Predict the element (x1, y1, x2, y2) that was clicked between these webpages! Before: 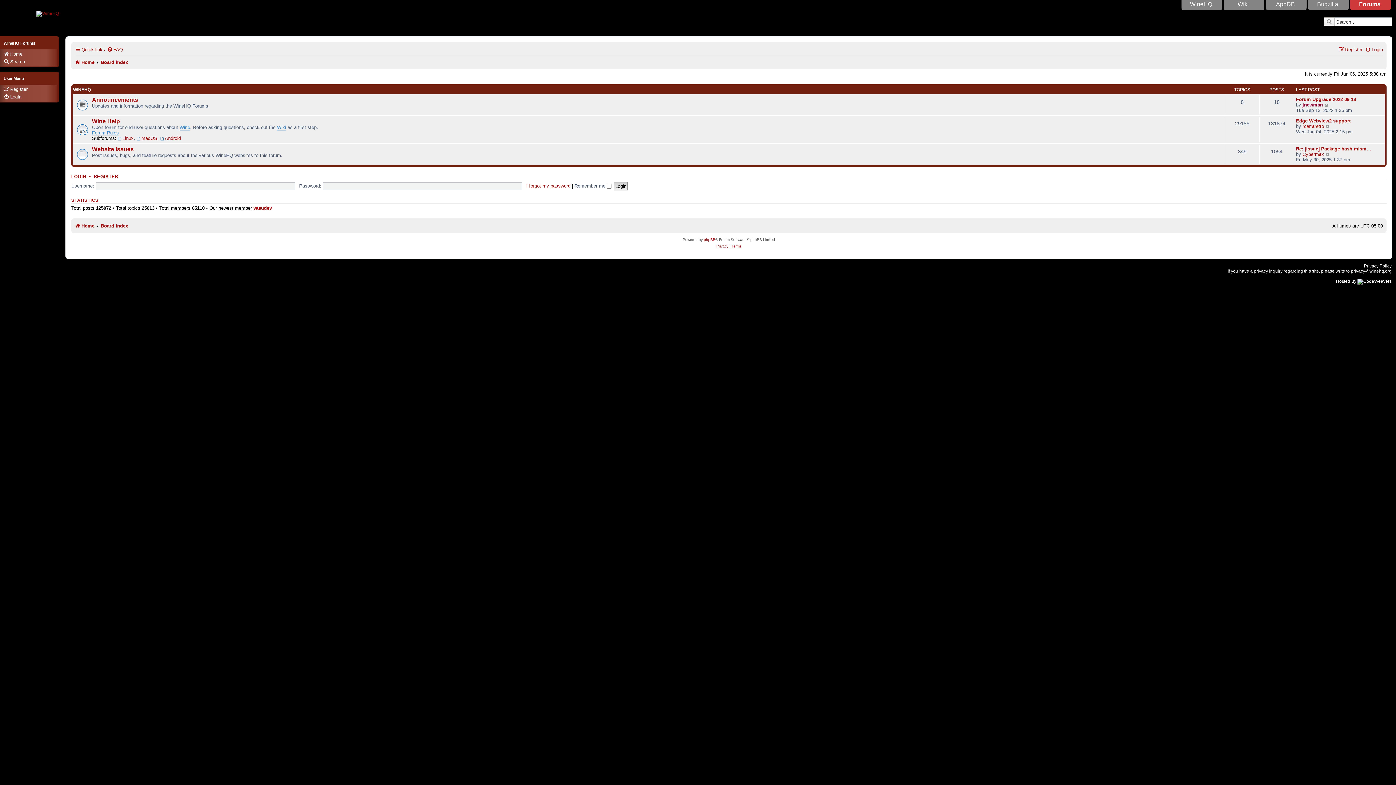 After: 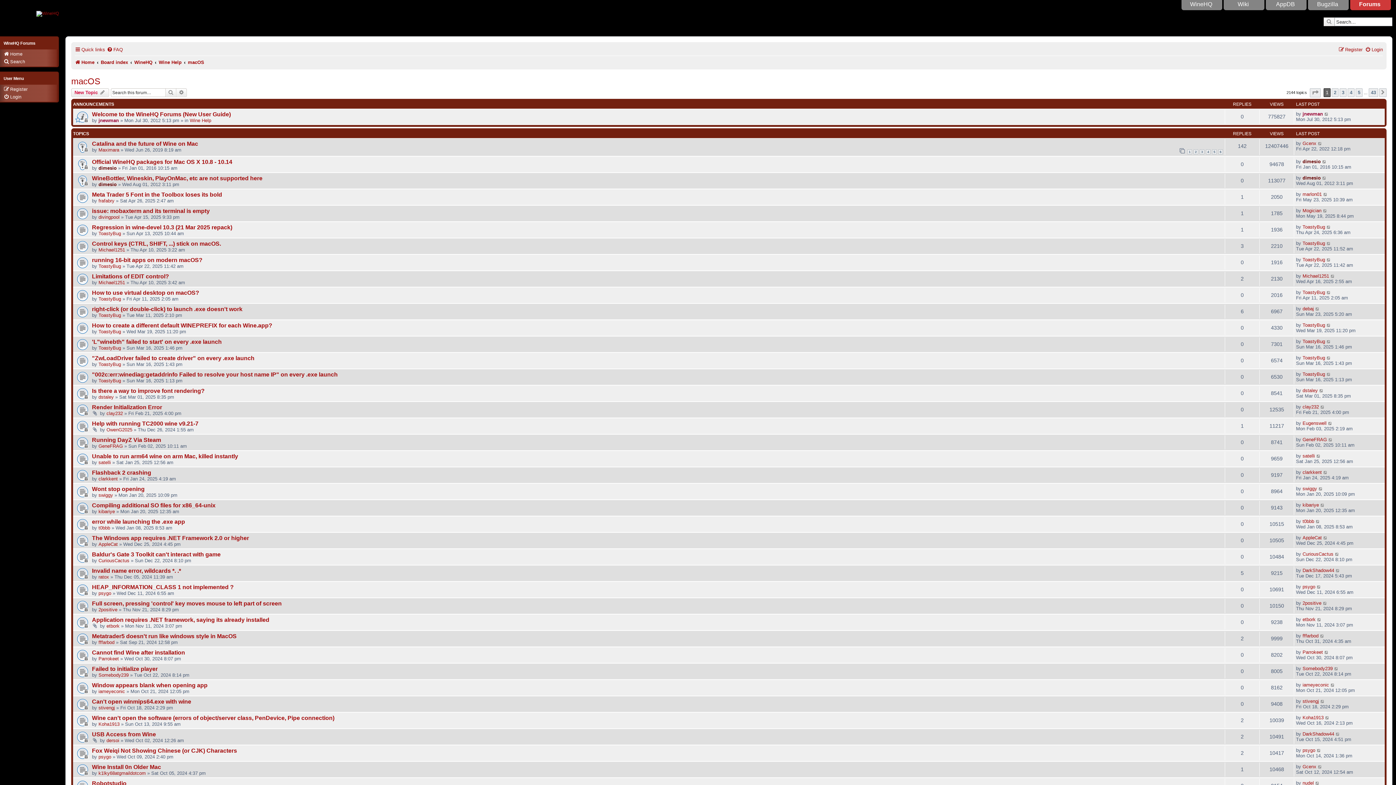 Action: label: macOS bbox: (136, 135, 157, 141)